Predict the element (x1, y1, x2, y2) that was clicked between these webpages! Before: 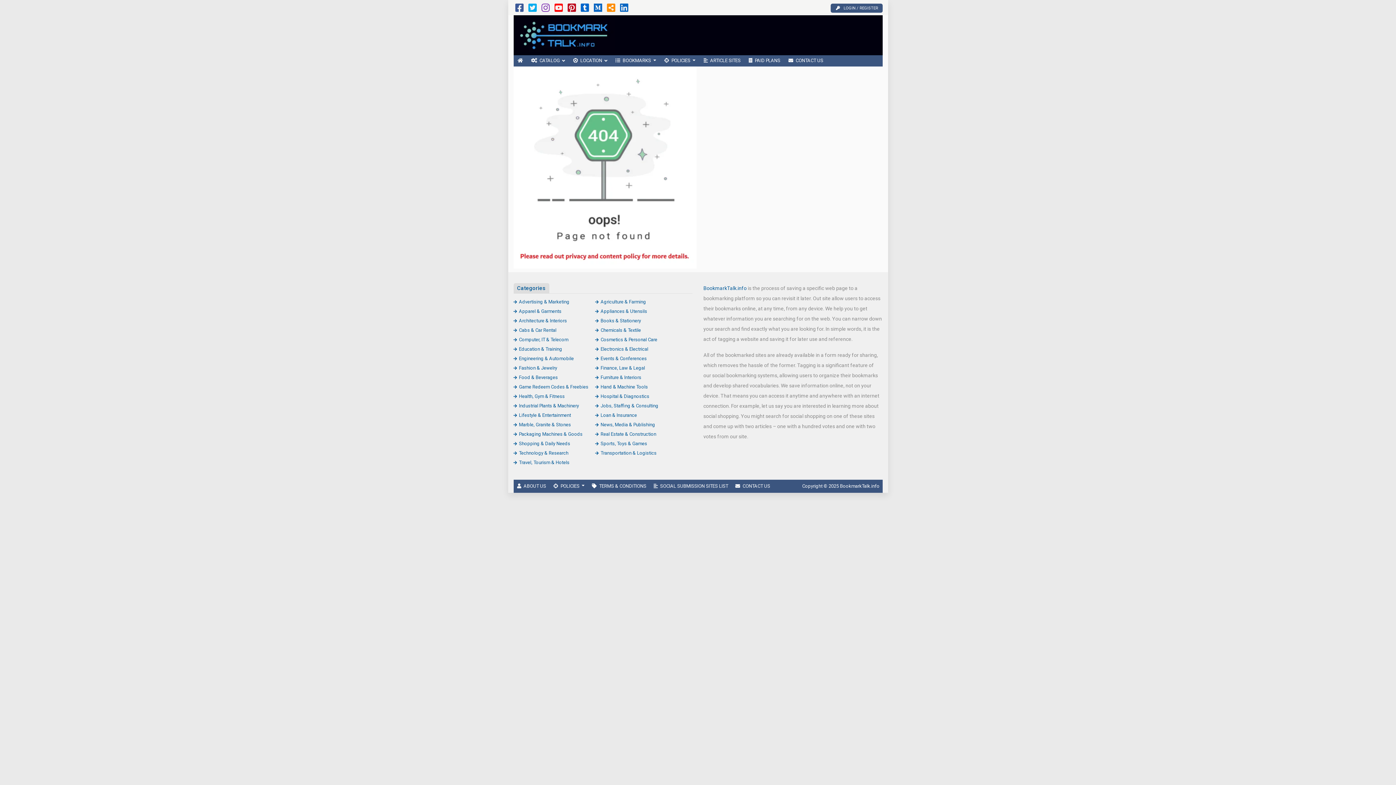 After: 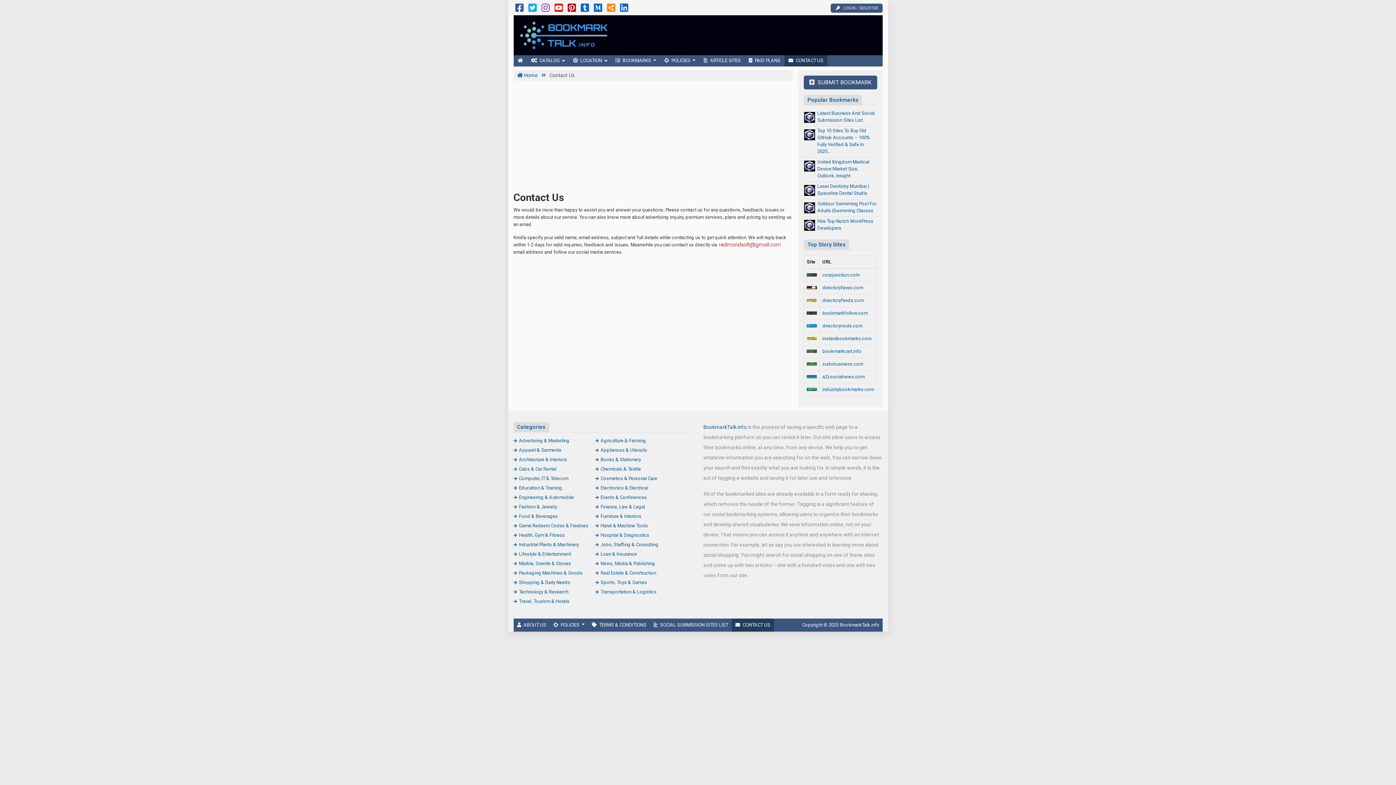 Action: label: CONTACT US bbox: (731, 479, 774, 492)